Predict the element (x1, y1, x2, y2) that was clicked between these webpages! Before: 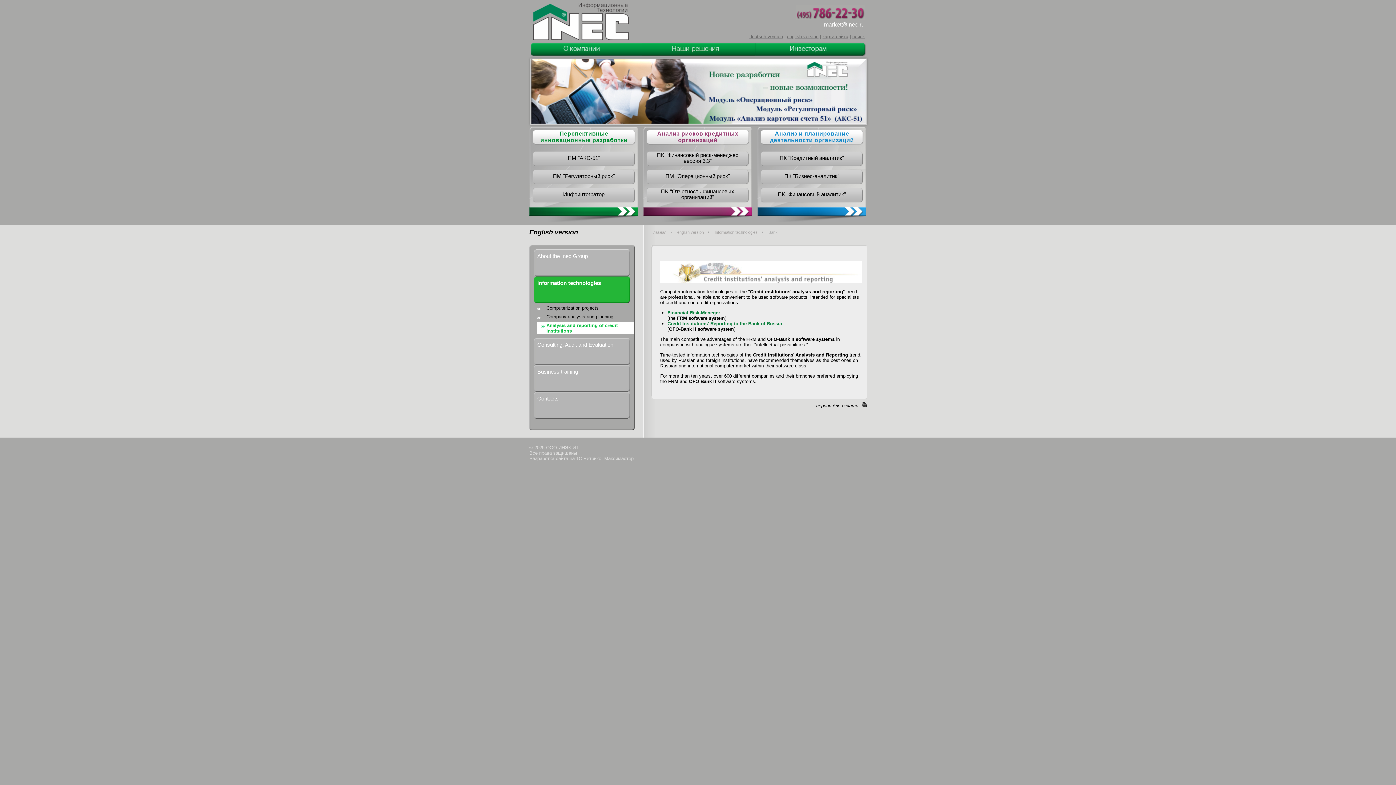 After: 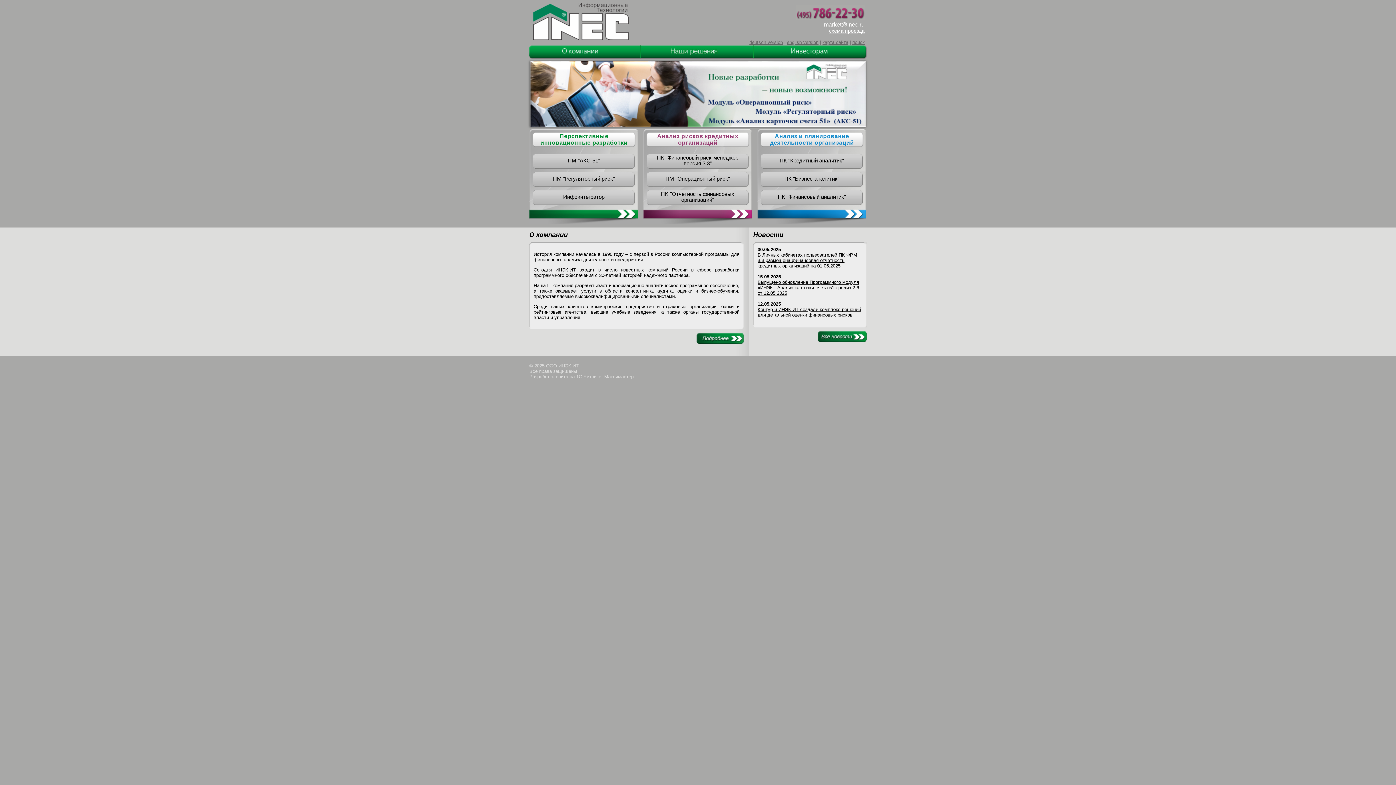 Action: bbox: (531, 37, 630, 42)